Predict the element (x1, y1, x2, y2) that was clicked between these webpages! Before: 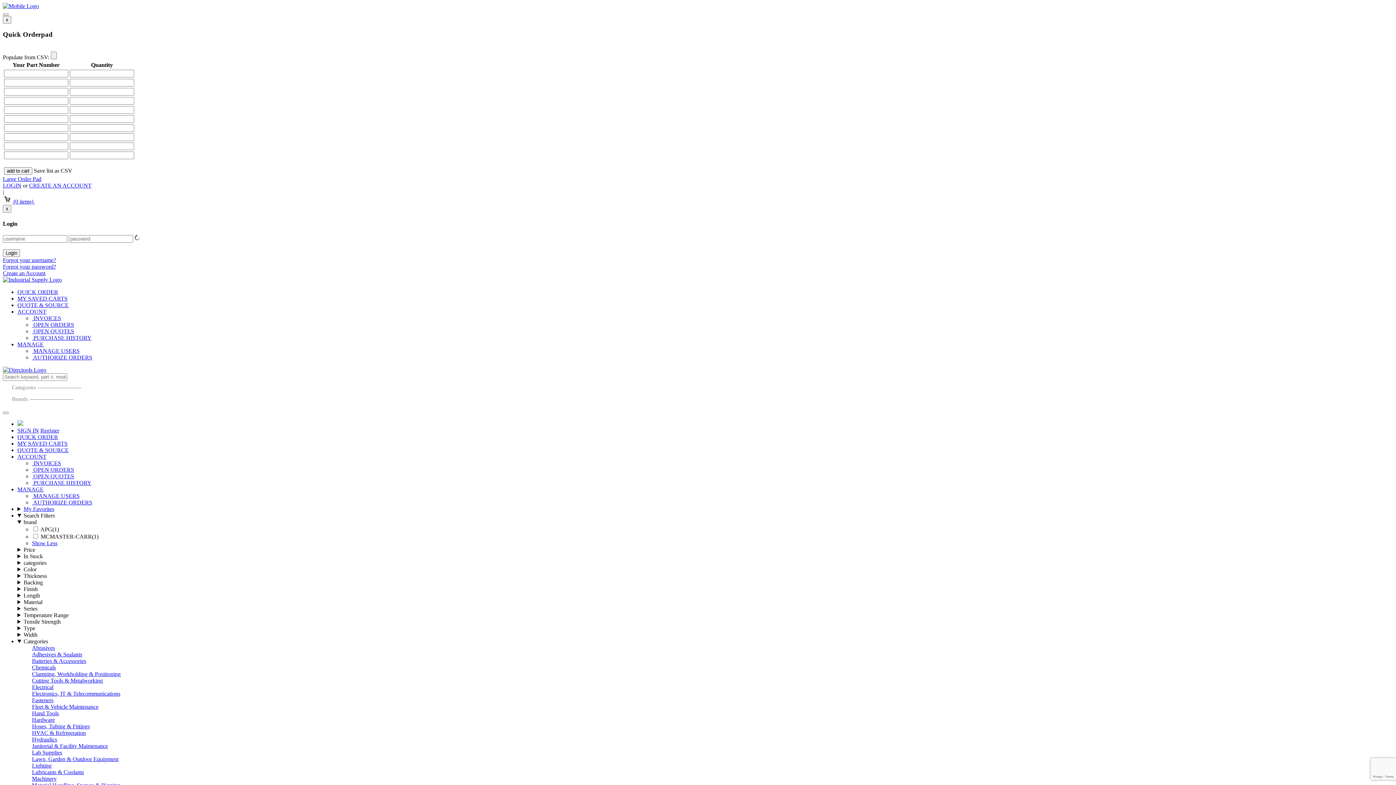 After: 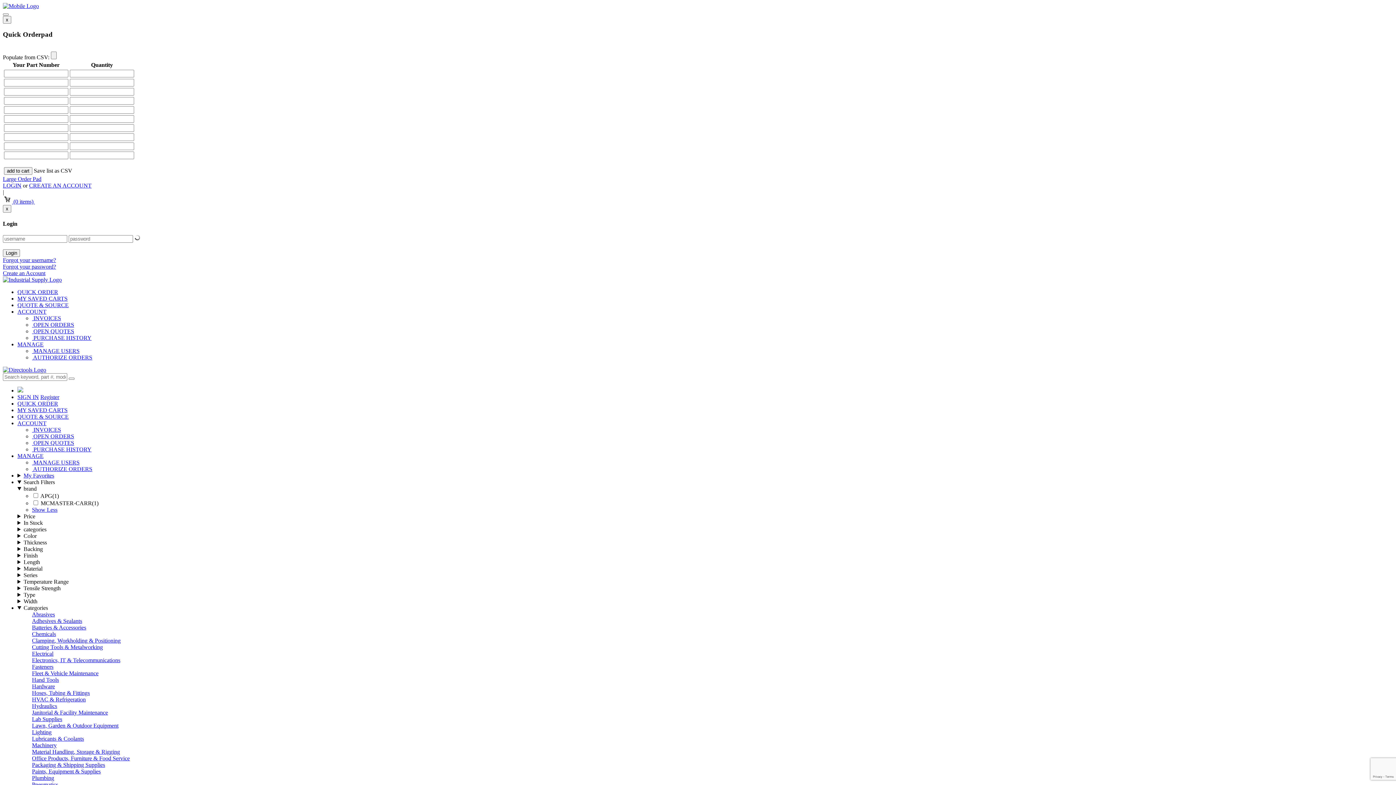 Action: bbox: (17, 447, 68, 453) label: QUOTE & SOURCE